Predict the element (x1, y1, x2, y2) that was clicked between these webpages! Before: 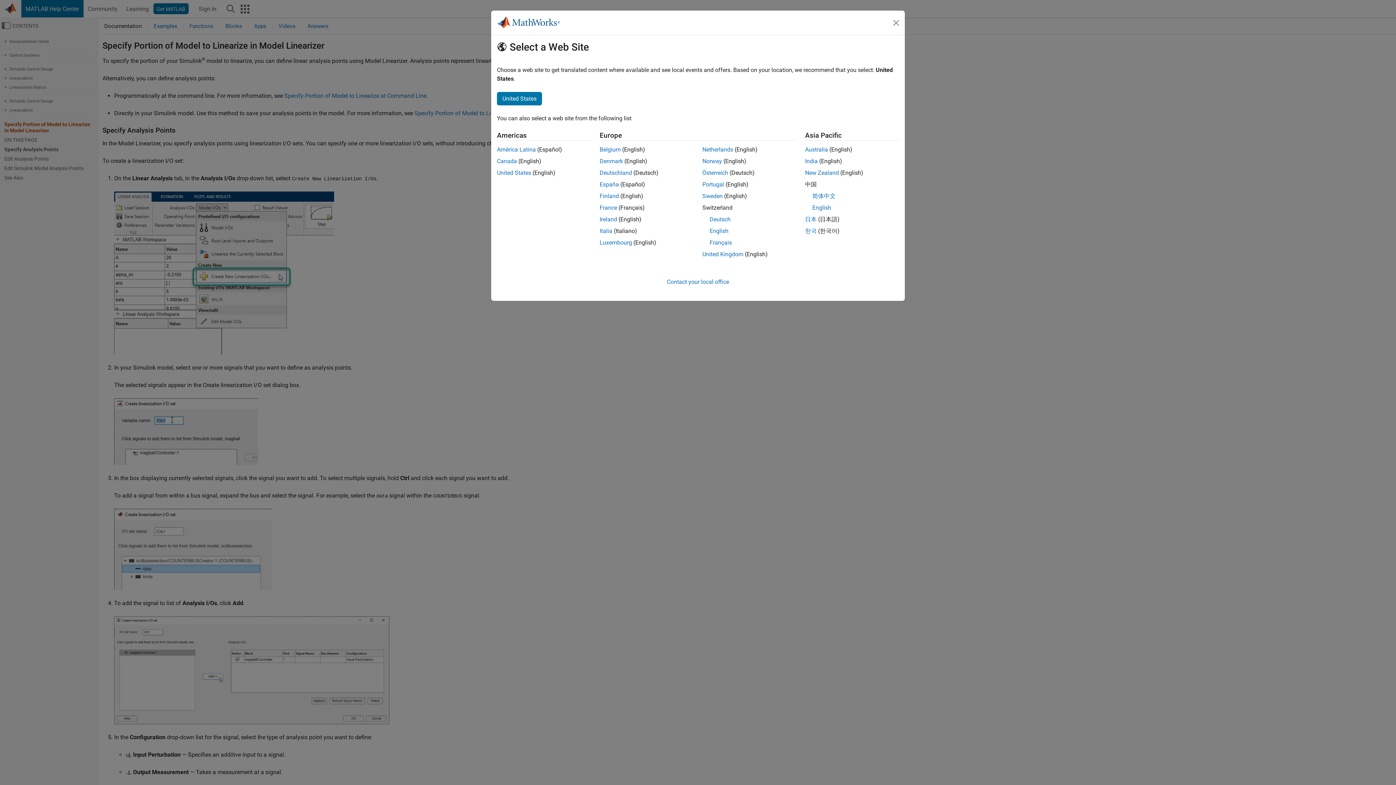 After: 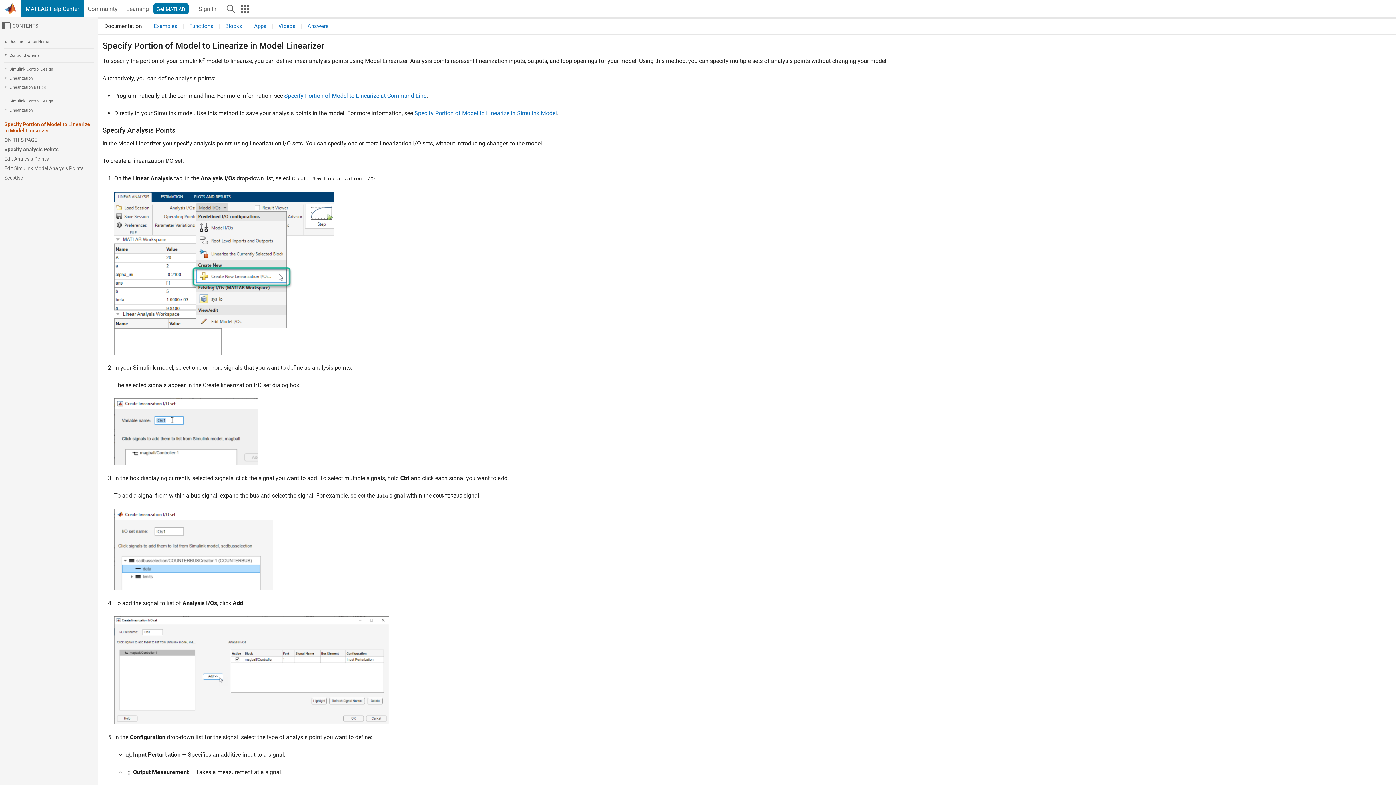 Action: bbox: (599, 192, 619, 199) label: Finland